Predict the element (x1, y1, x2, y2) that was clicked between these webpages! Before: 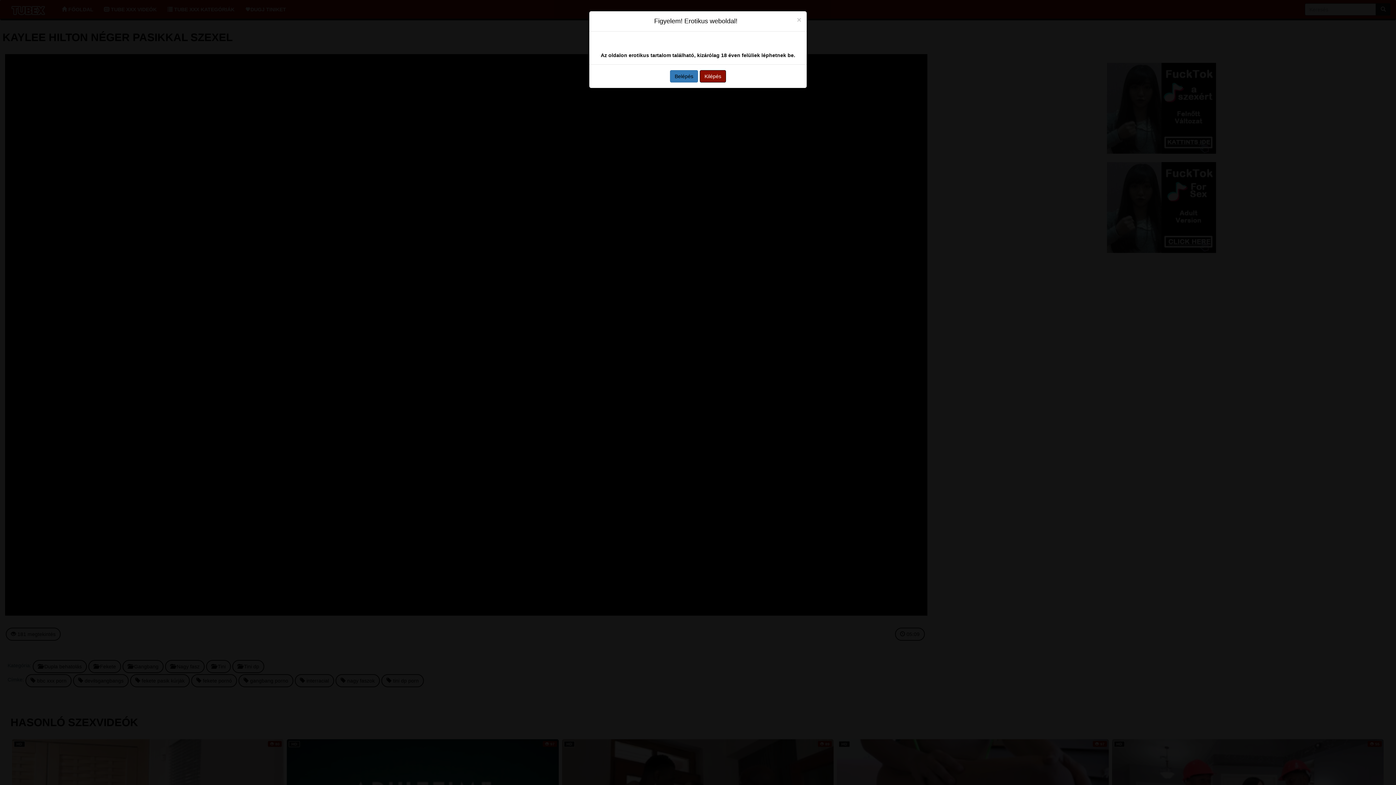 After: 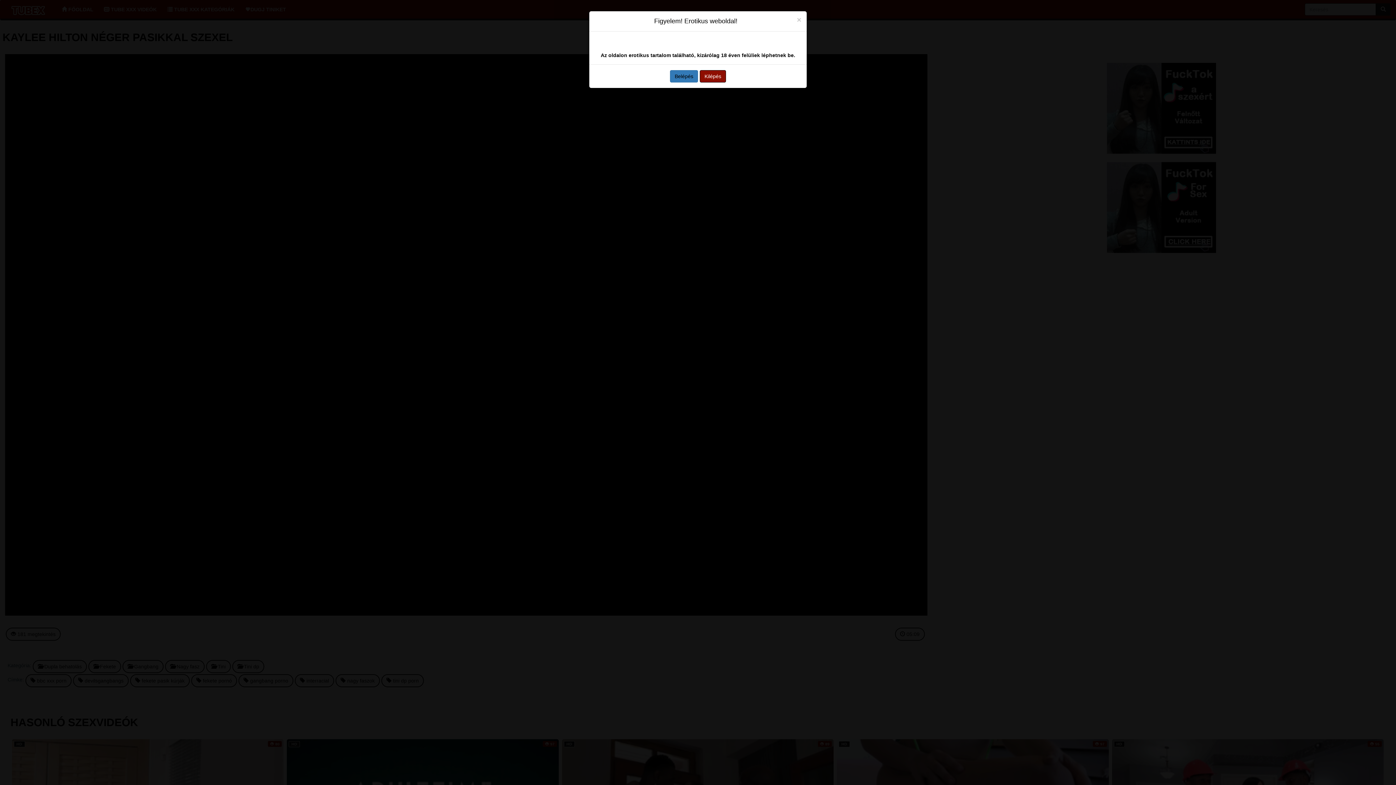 Action: label: Kilépés bbox: (700, 70, 726, 82)